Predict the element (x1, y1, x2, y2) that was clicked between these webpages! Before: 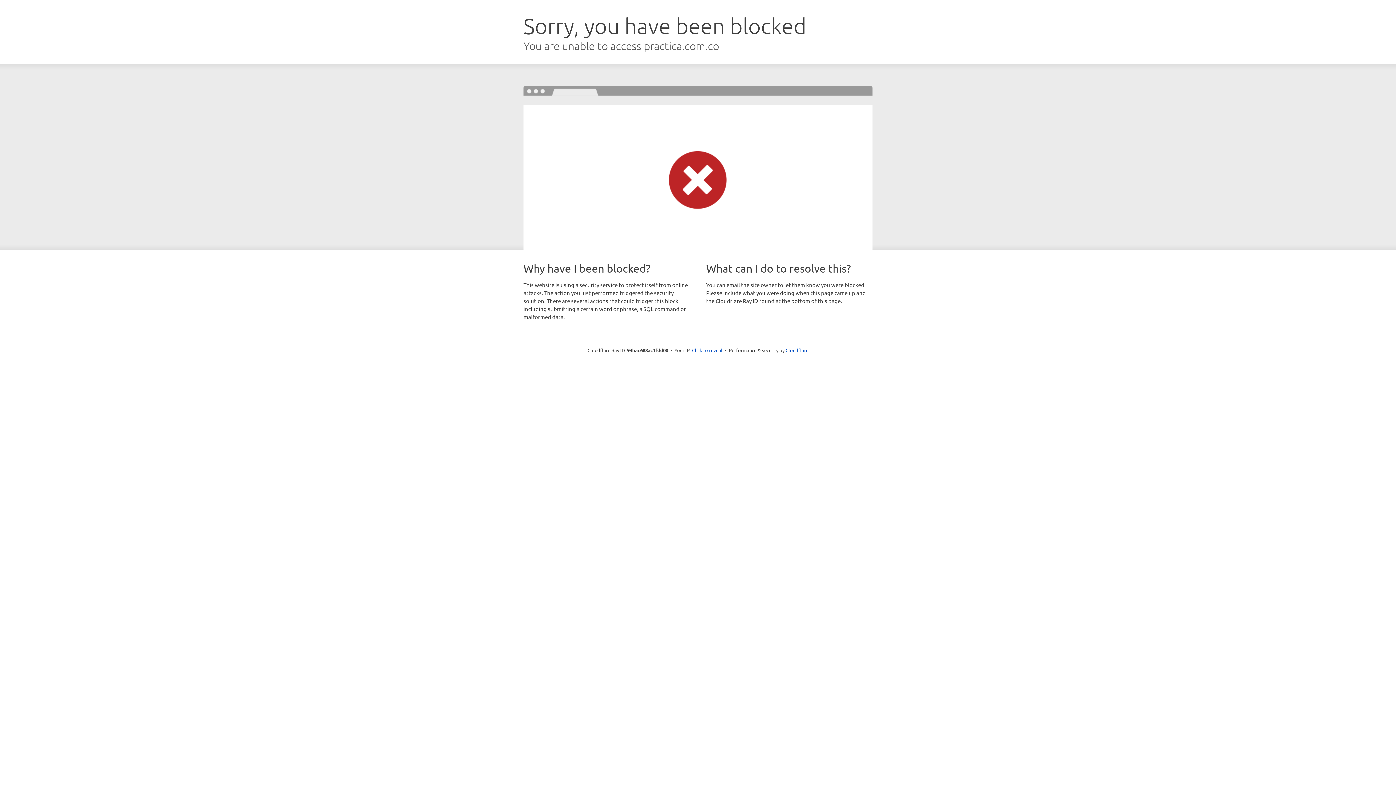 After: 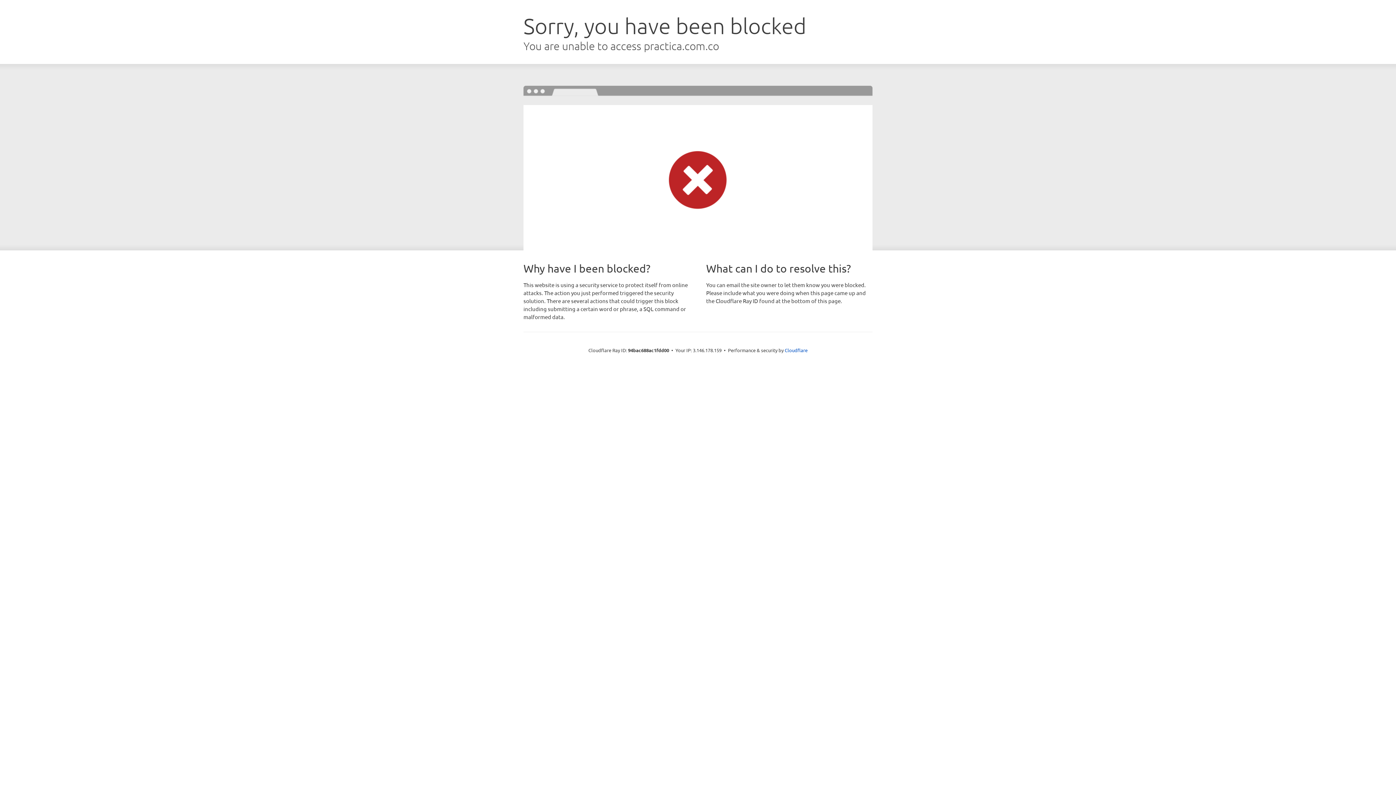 Action: bbox: (692, 346, 722, 353) label: Click to reveal